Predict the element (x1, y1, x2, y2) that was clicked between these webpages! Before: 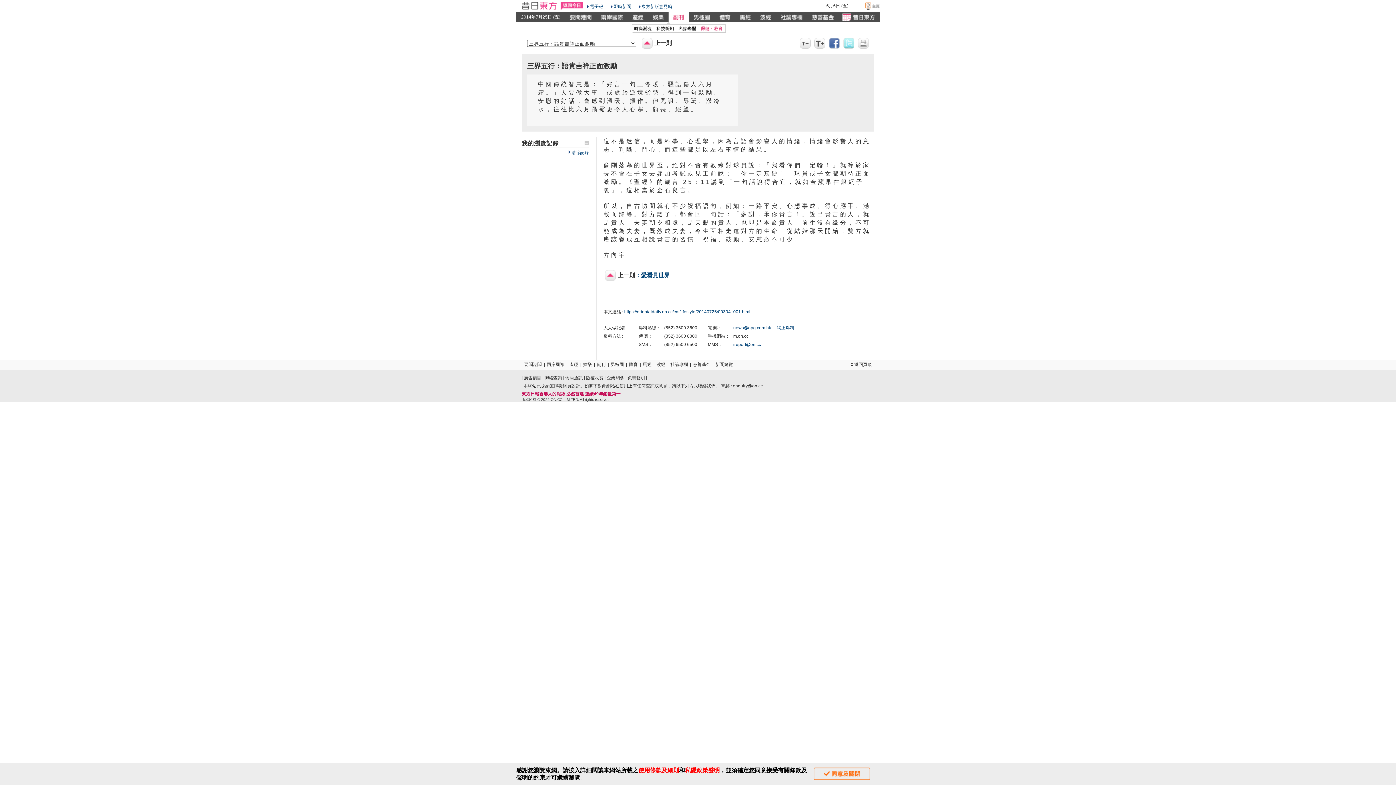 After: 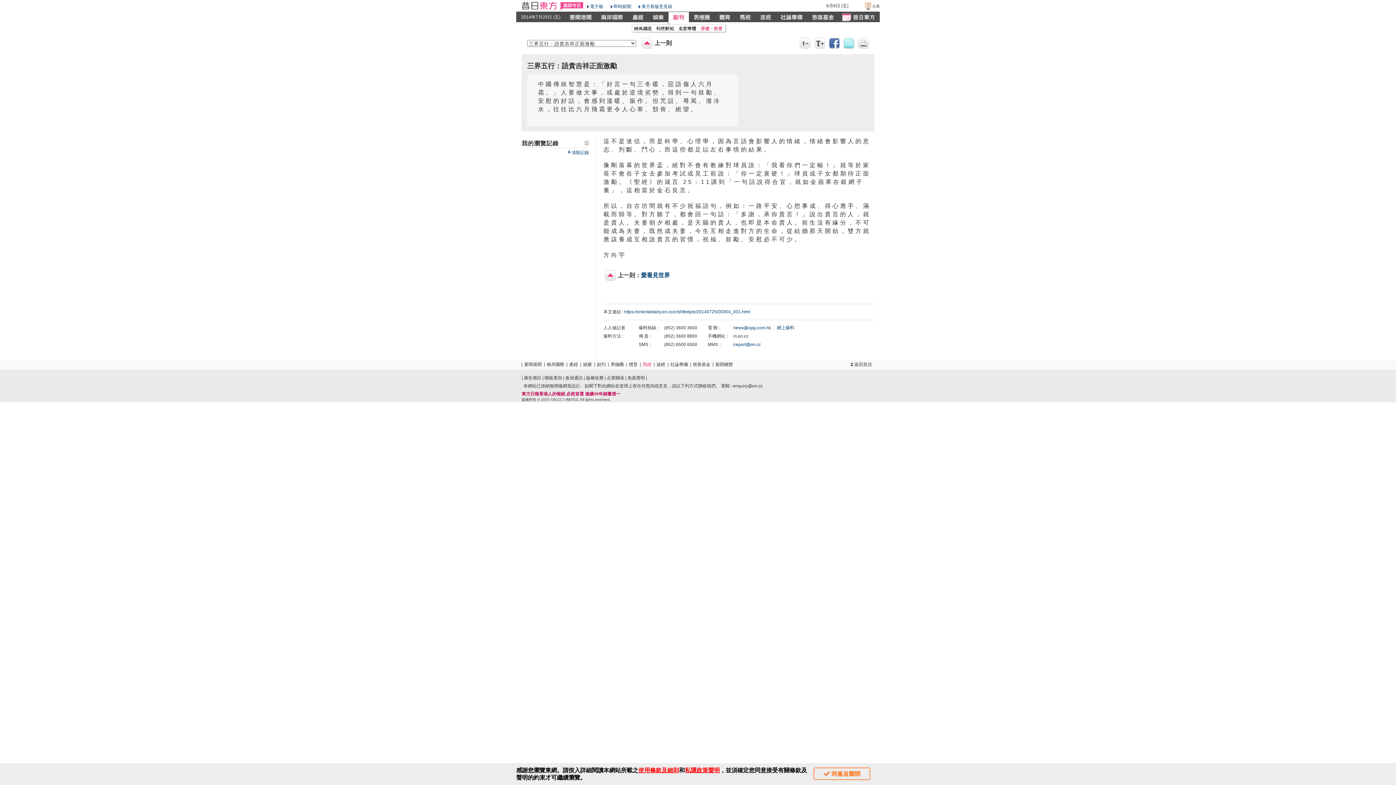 Action: label: 馬經 bbox: (642, 362, 651, 367)